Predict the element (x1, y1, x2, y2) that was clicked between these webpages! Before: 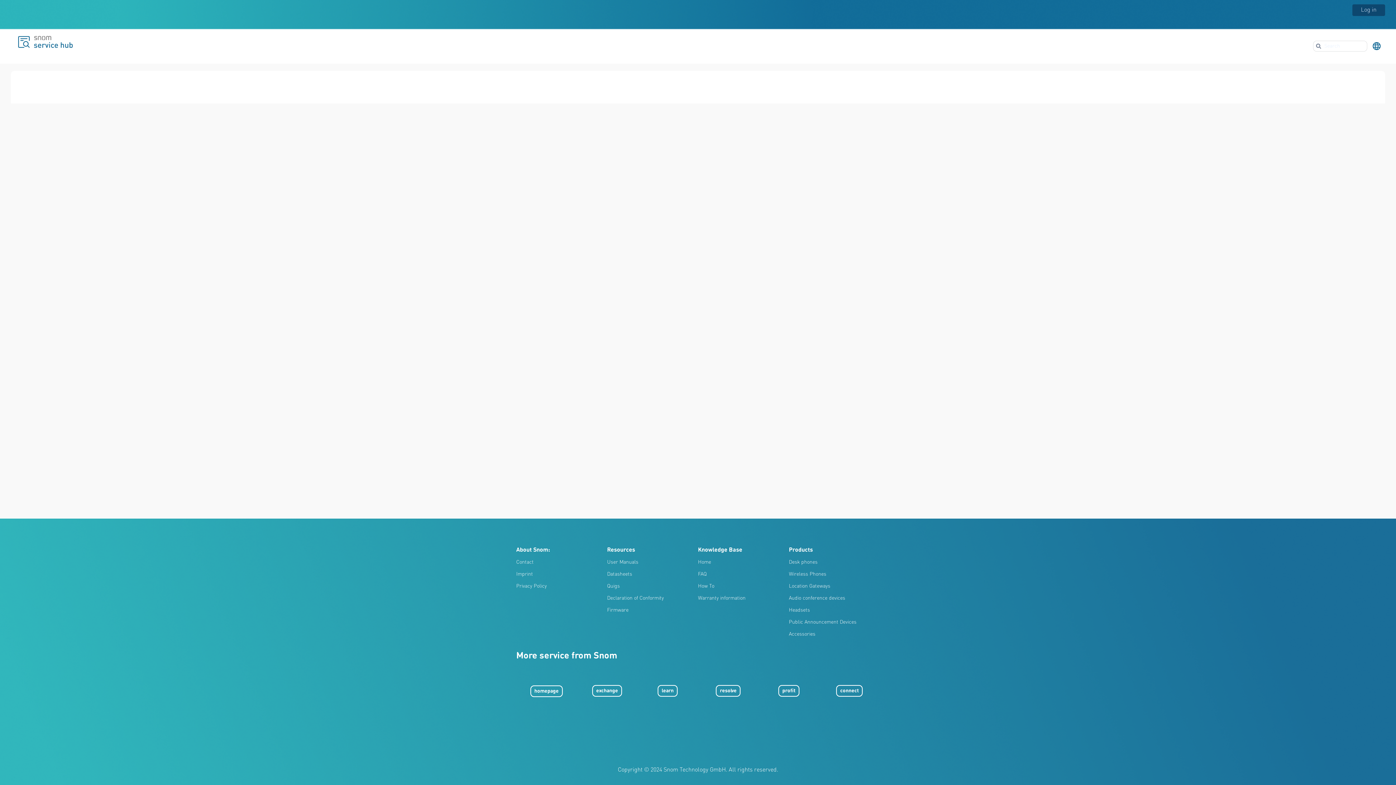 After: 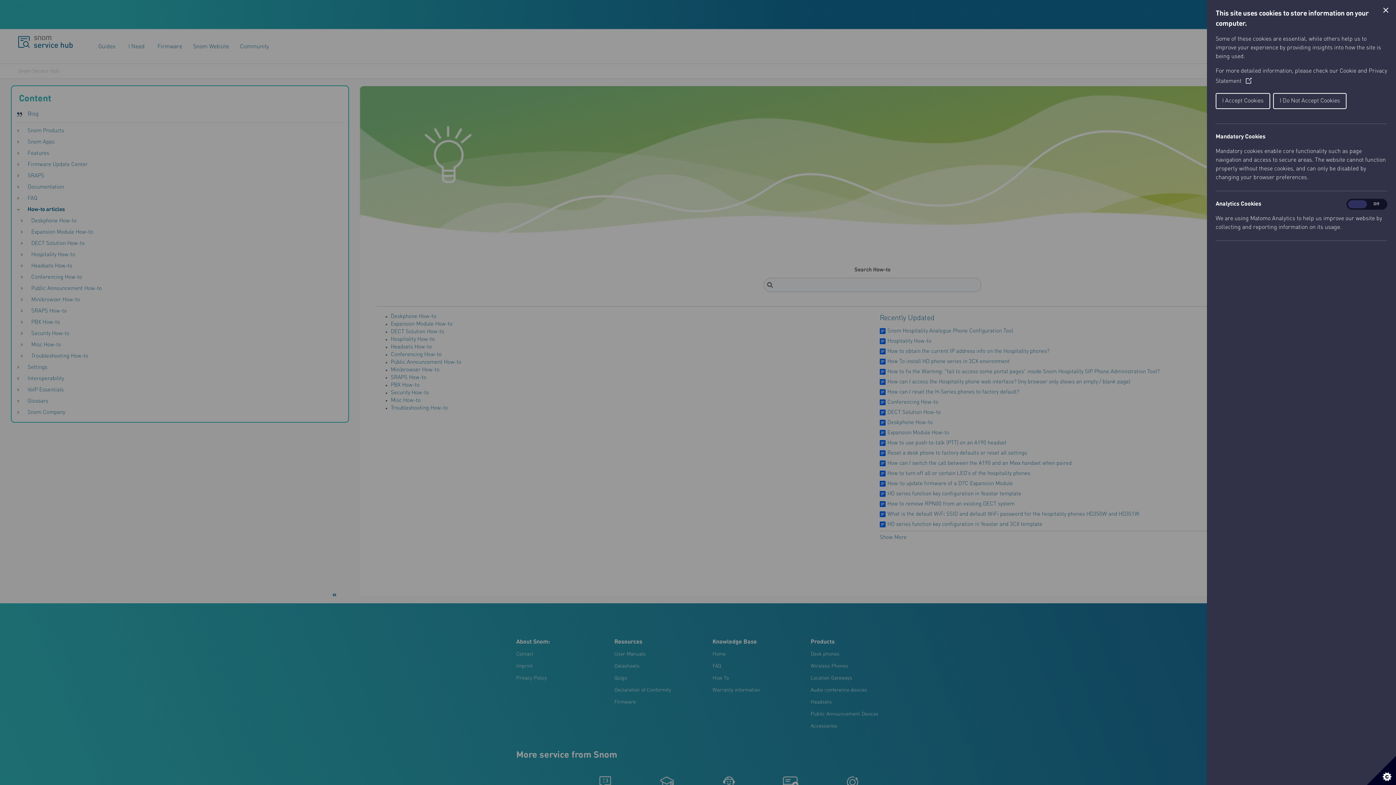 Action: bbox: (698, 584, 714, 589) label: How To